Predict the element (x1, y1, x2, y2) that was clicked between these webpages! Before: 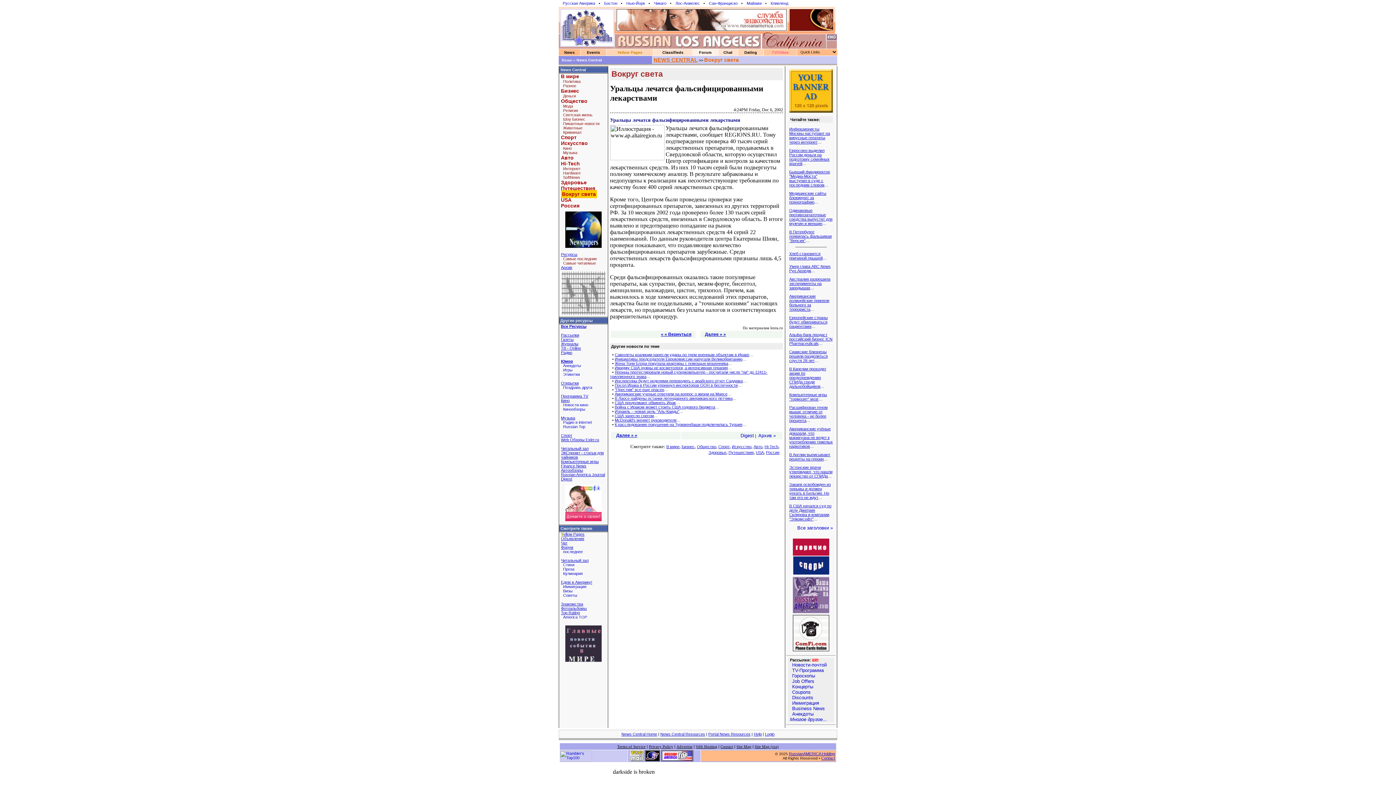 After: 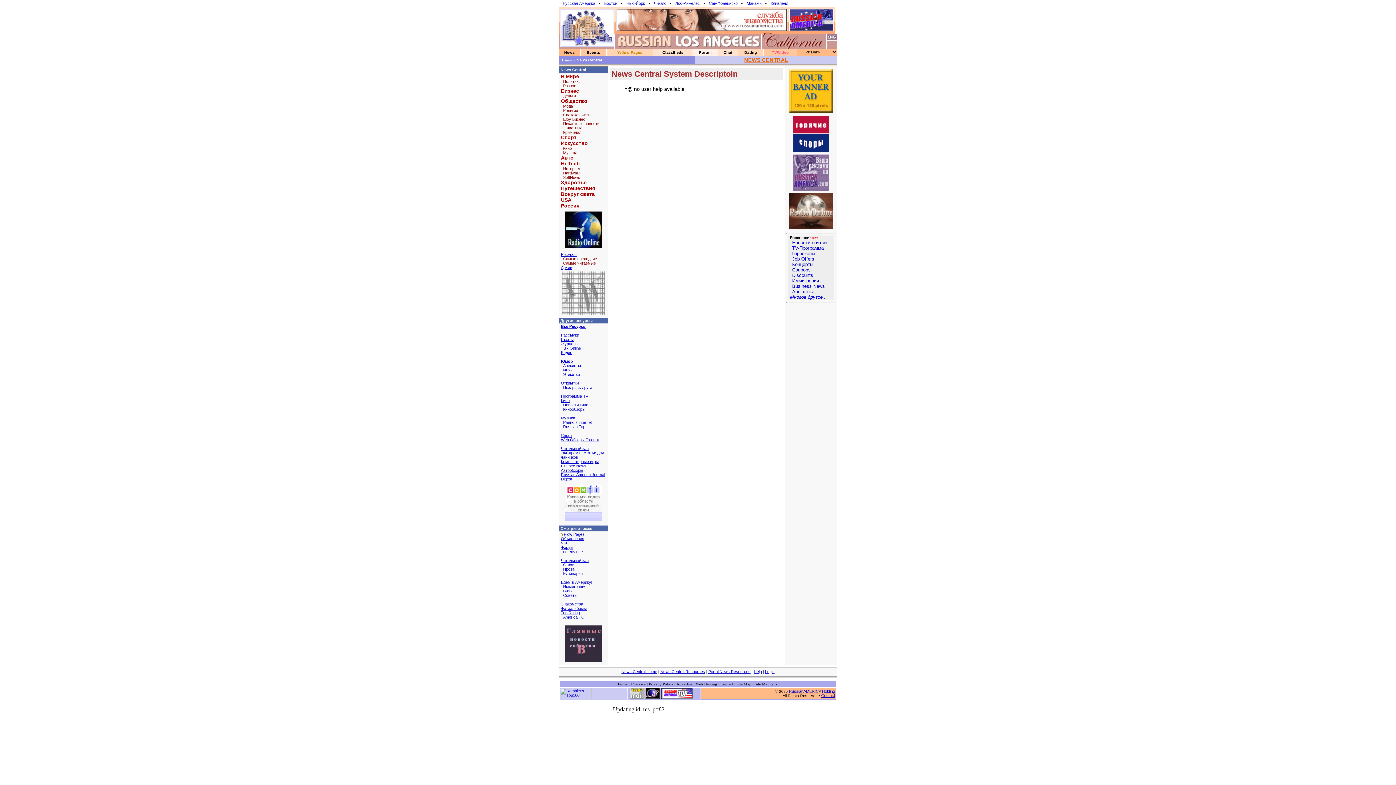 Action: bbox: (754, 732, 762, 736) label: Help